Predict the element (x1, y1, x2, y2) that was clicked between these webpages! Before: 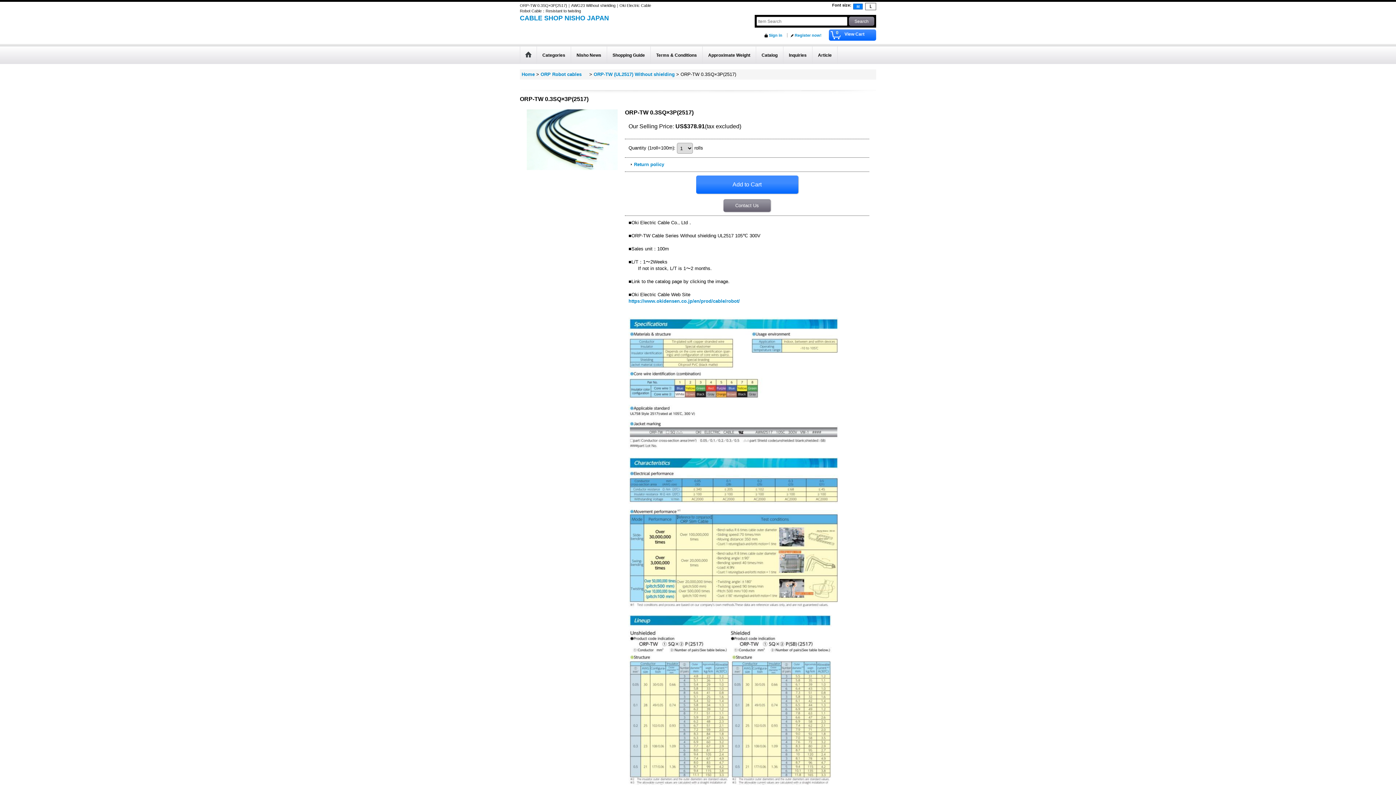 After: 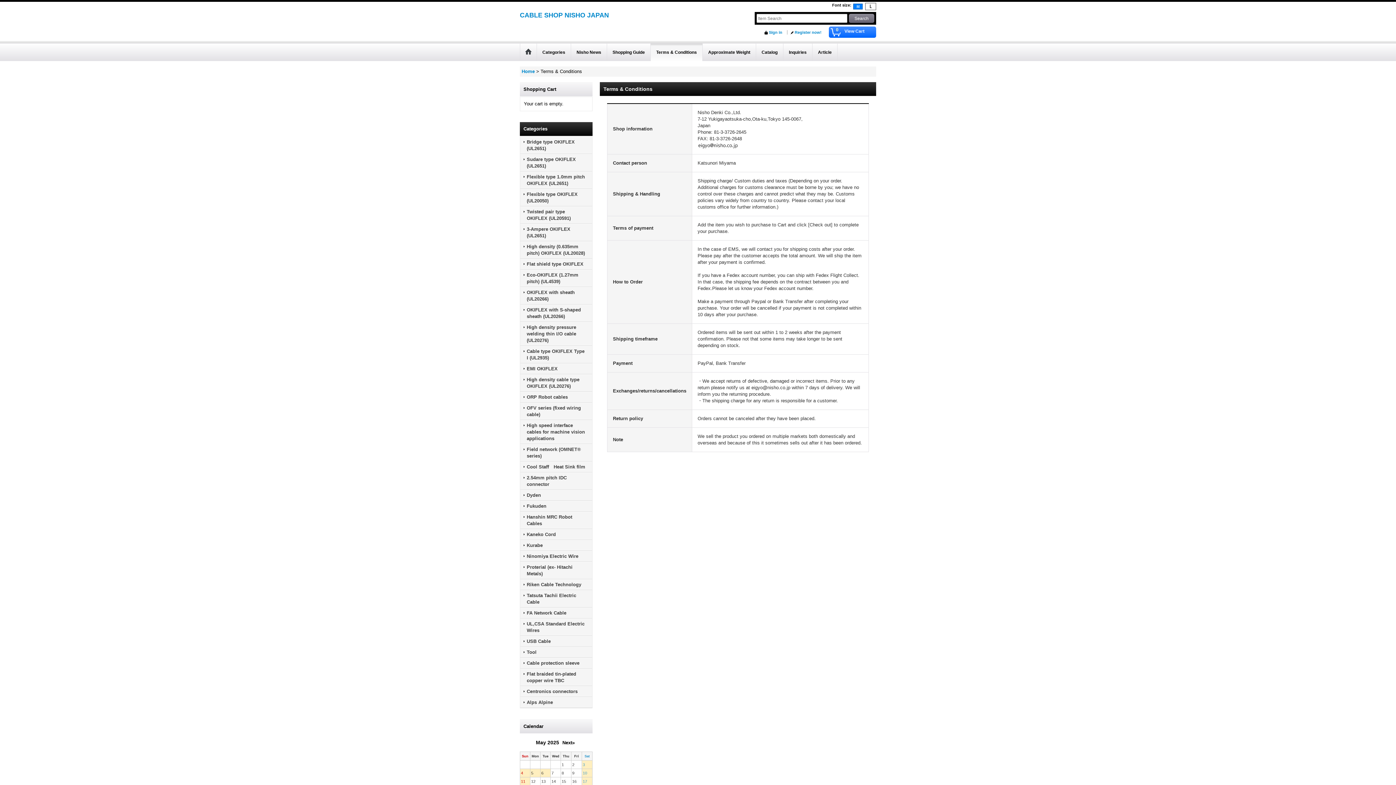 Action: bbox: (650, 46, 702, 64) label: Terms & Conditions